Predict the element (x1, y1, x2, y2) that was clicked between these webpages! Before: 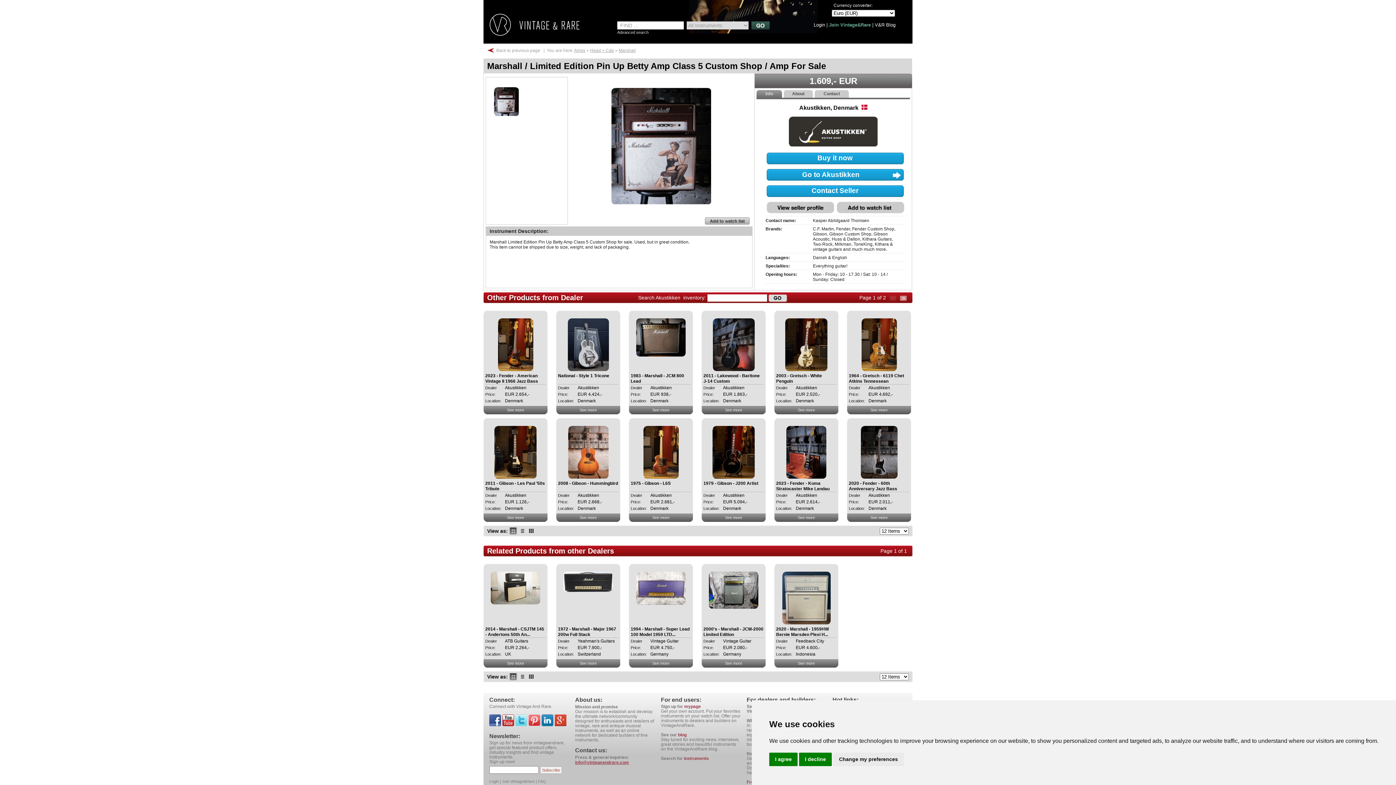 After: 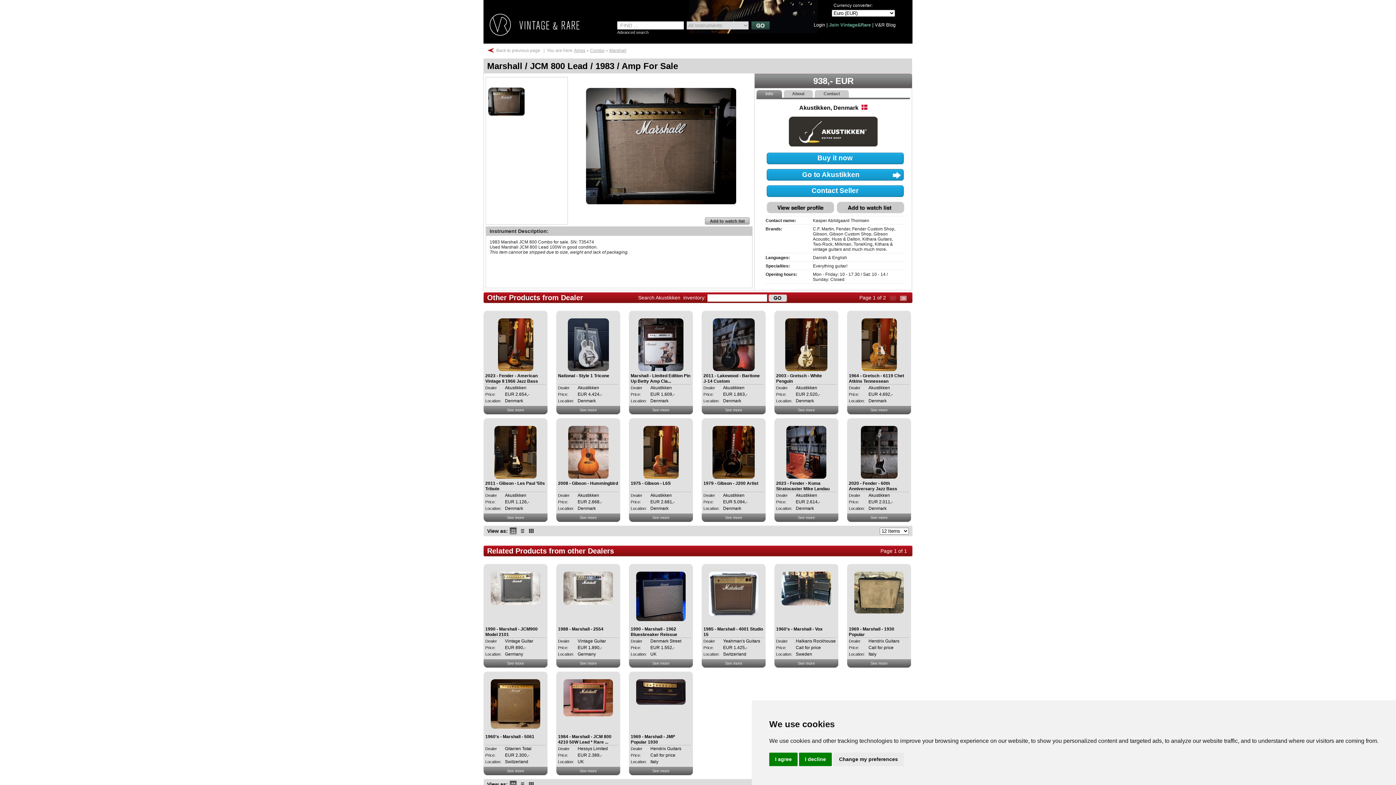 Action: bbox: (629, 406, 693, 414) label: See more